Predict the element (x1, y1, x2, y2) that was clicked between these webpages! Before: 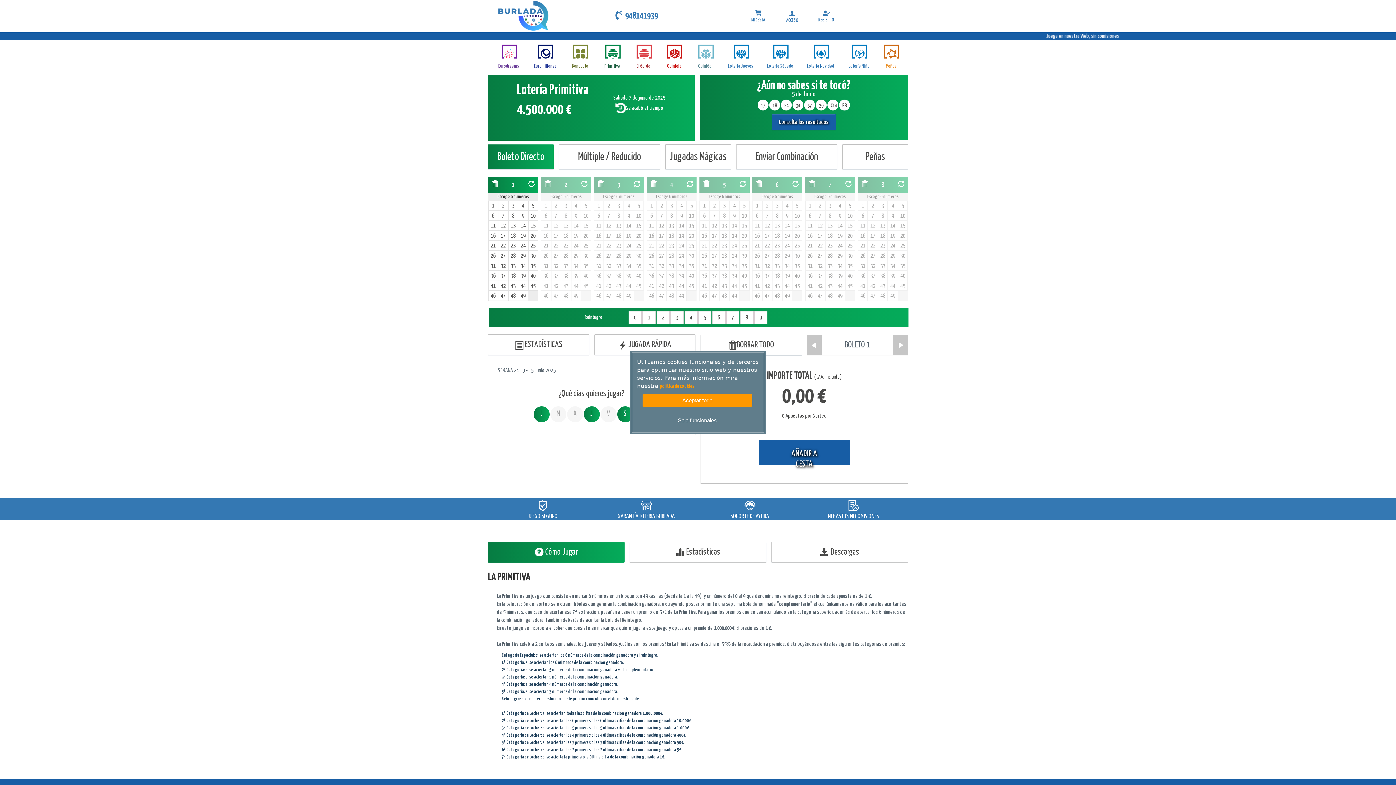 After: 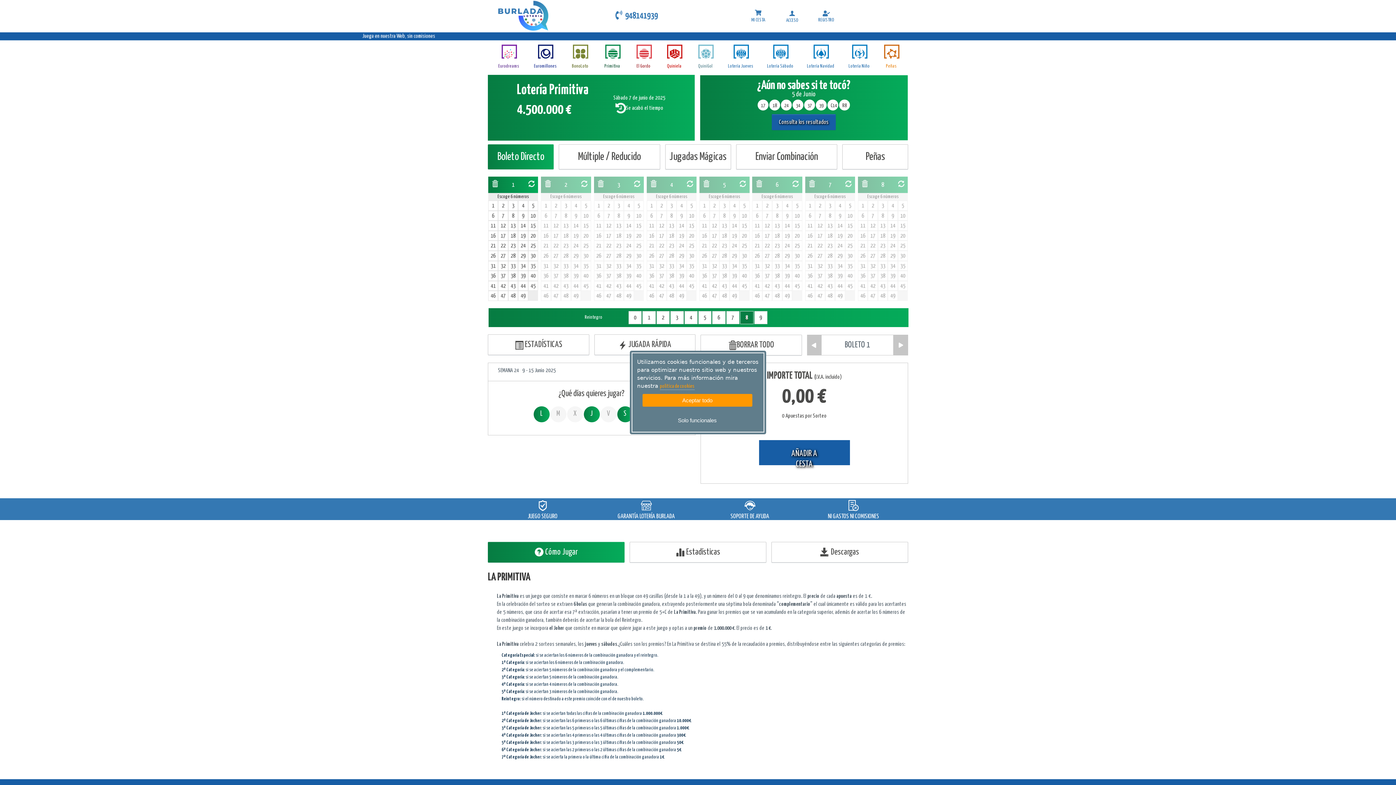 Action: label: 8 bbox: (740, 311, 753, 324)